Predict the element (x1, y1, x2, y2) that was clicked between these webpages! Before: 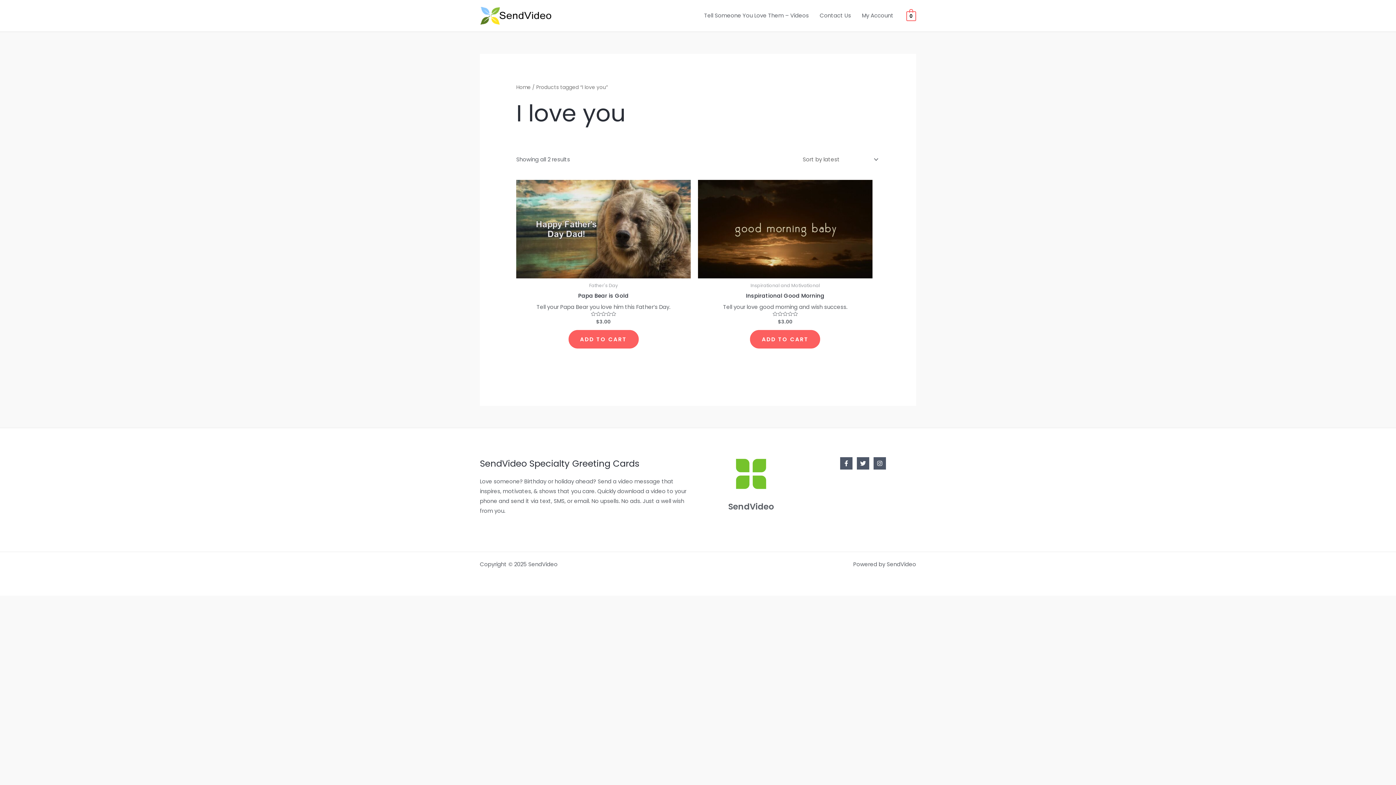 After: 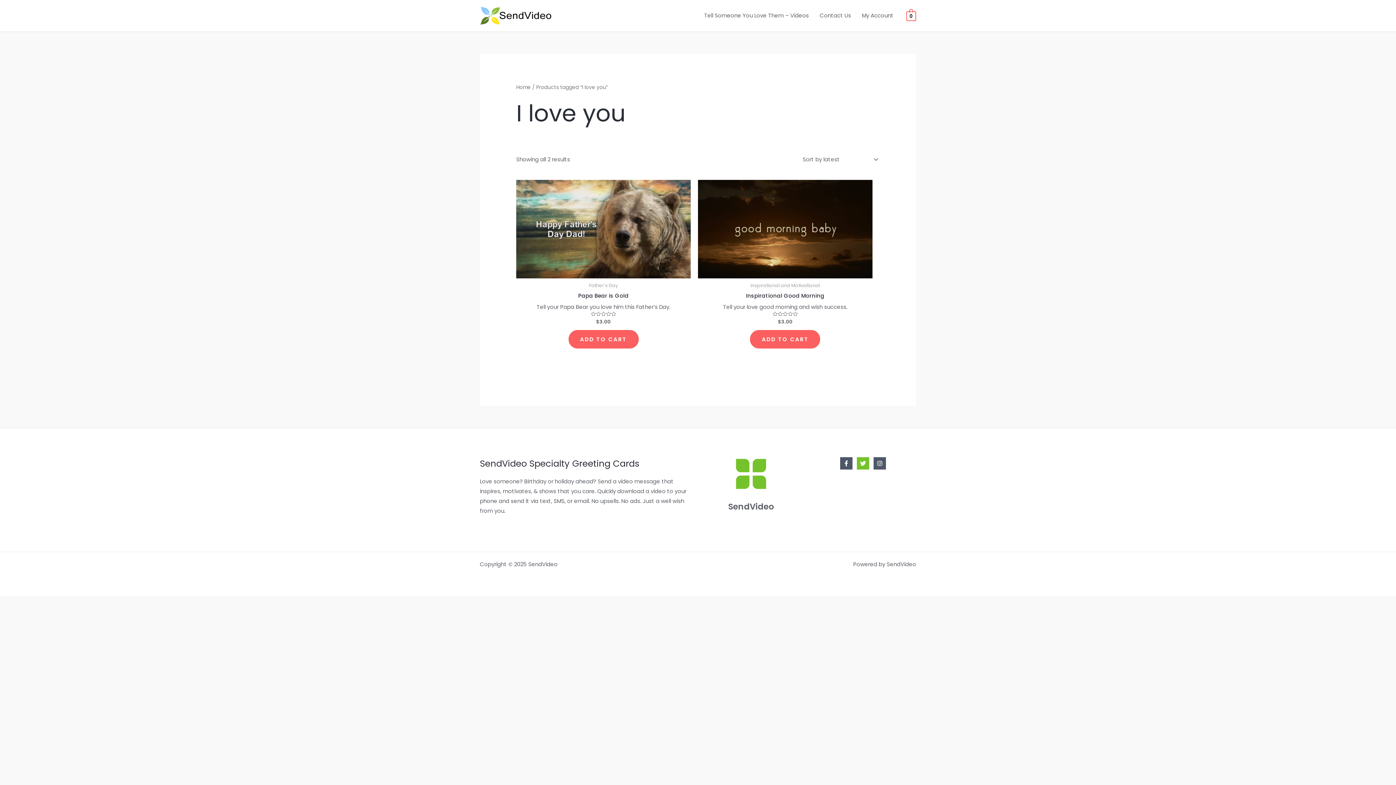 Action: label: Twitter bbox: (857, 457, 869, 469)